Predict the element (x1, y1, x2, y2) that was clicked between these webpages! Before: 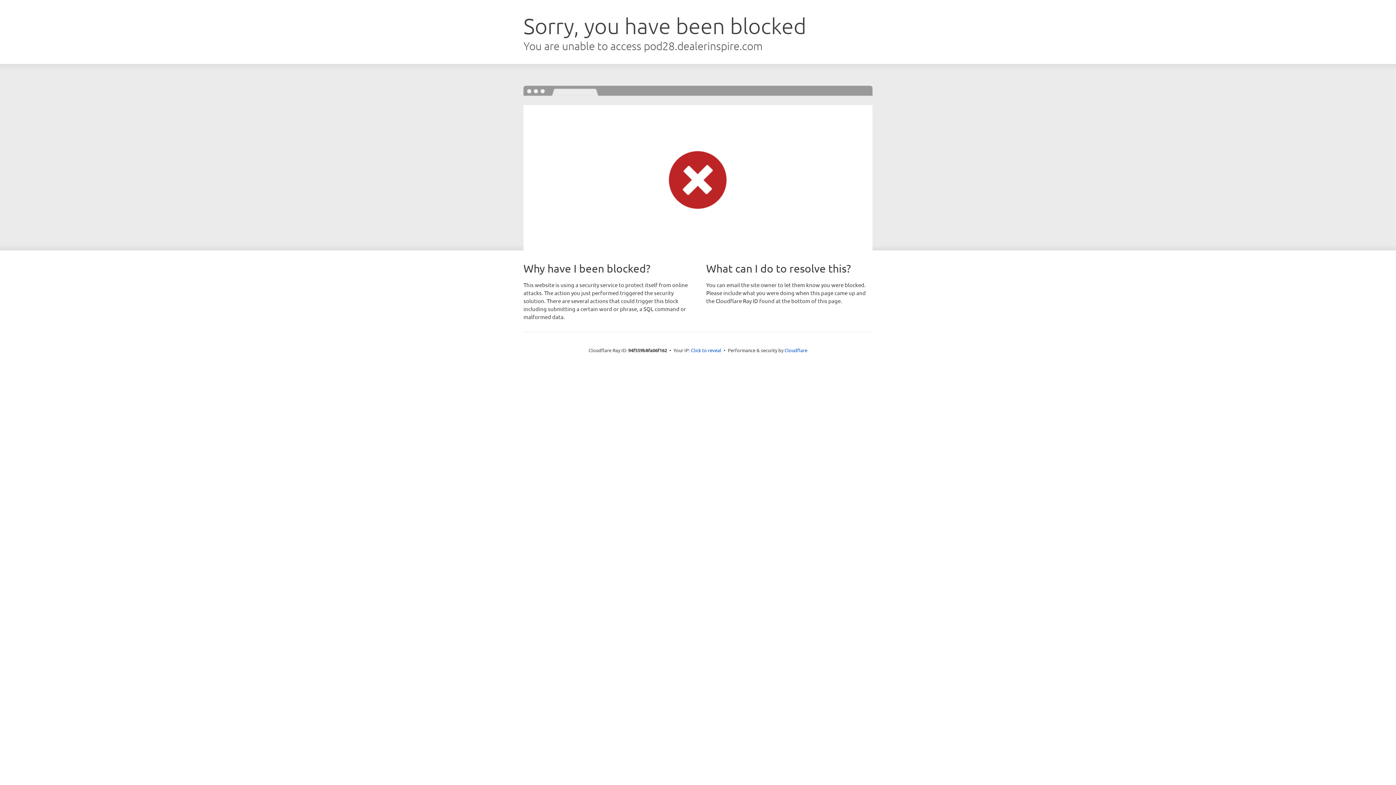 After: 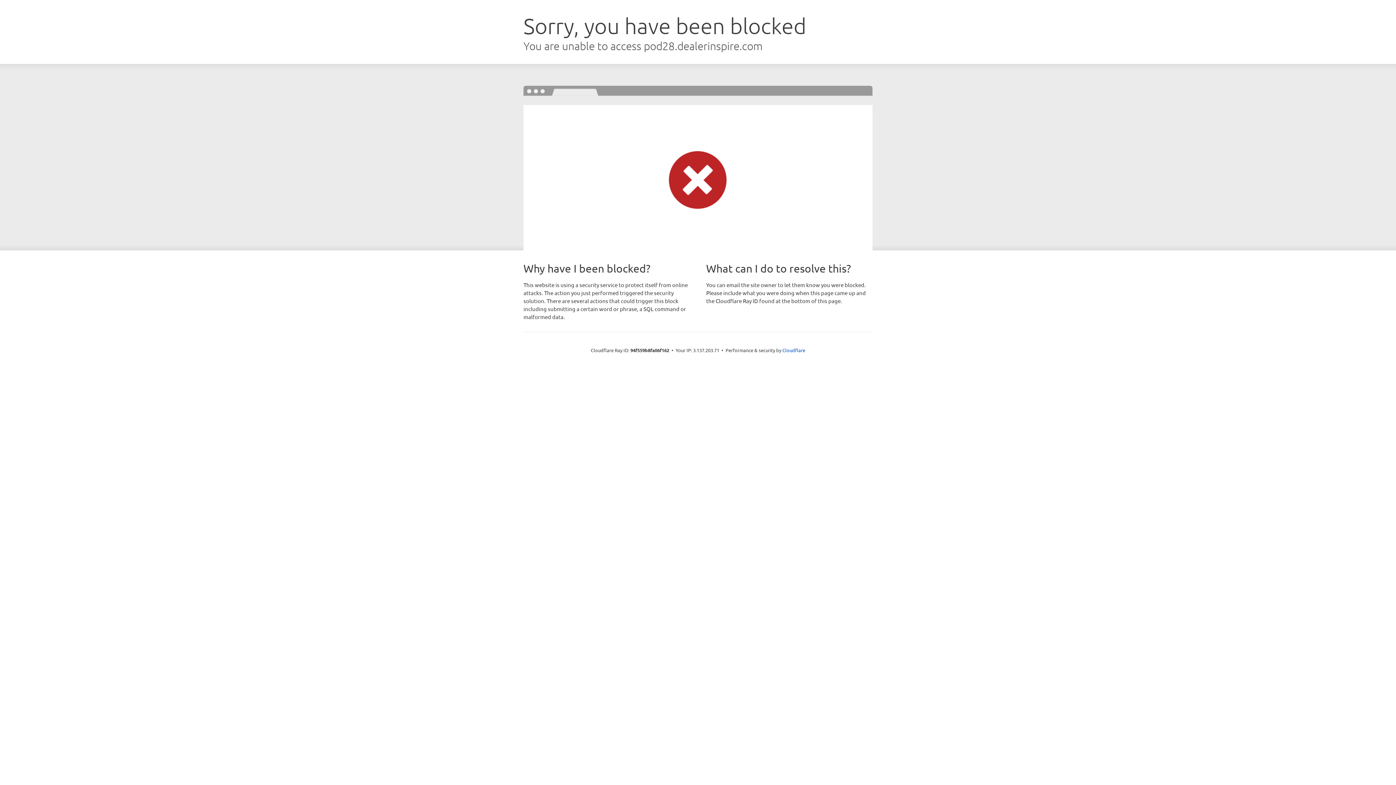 Action: bbox: (691, 346, 721, 353) label: Click to reveal